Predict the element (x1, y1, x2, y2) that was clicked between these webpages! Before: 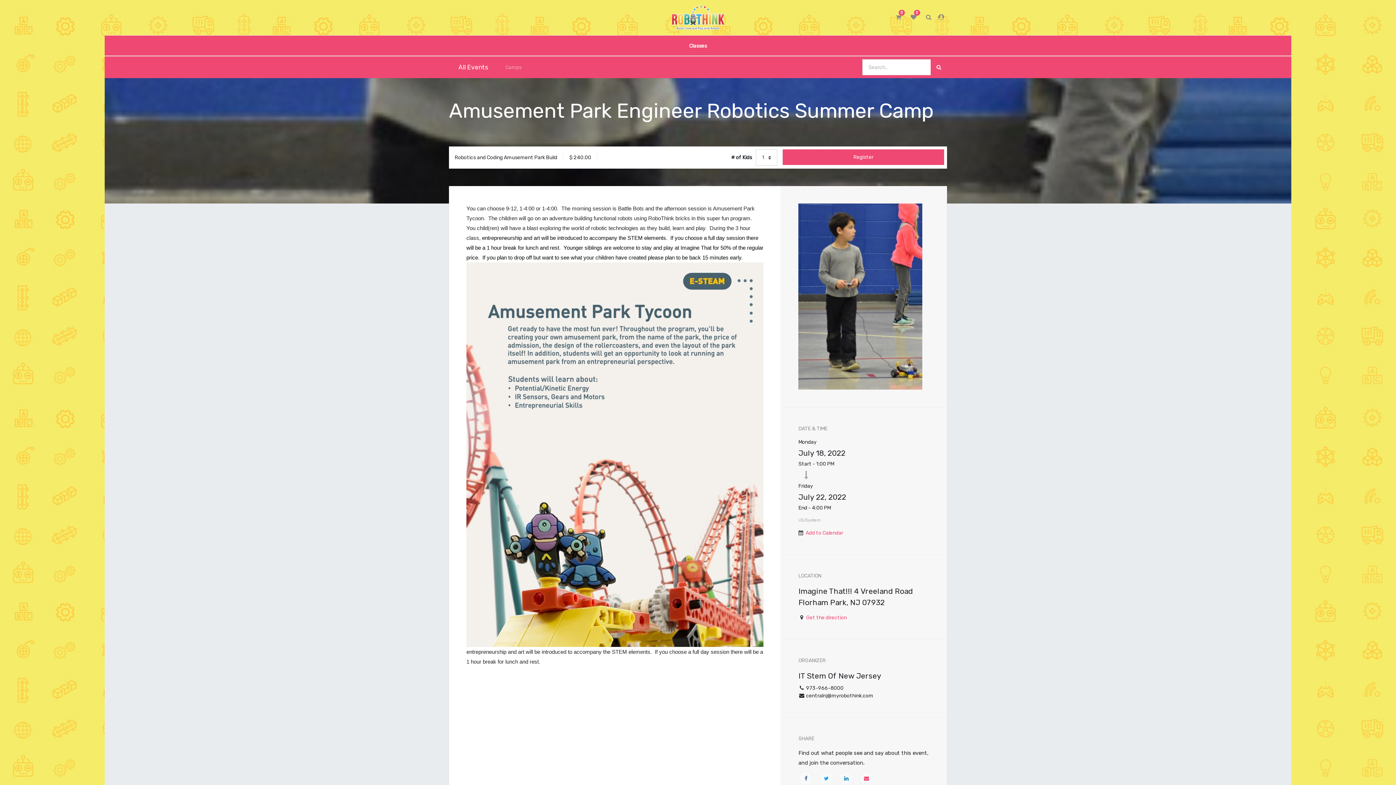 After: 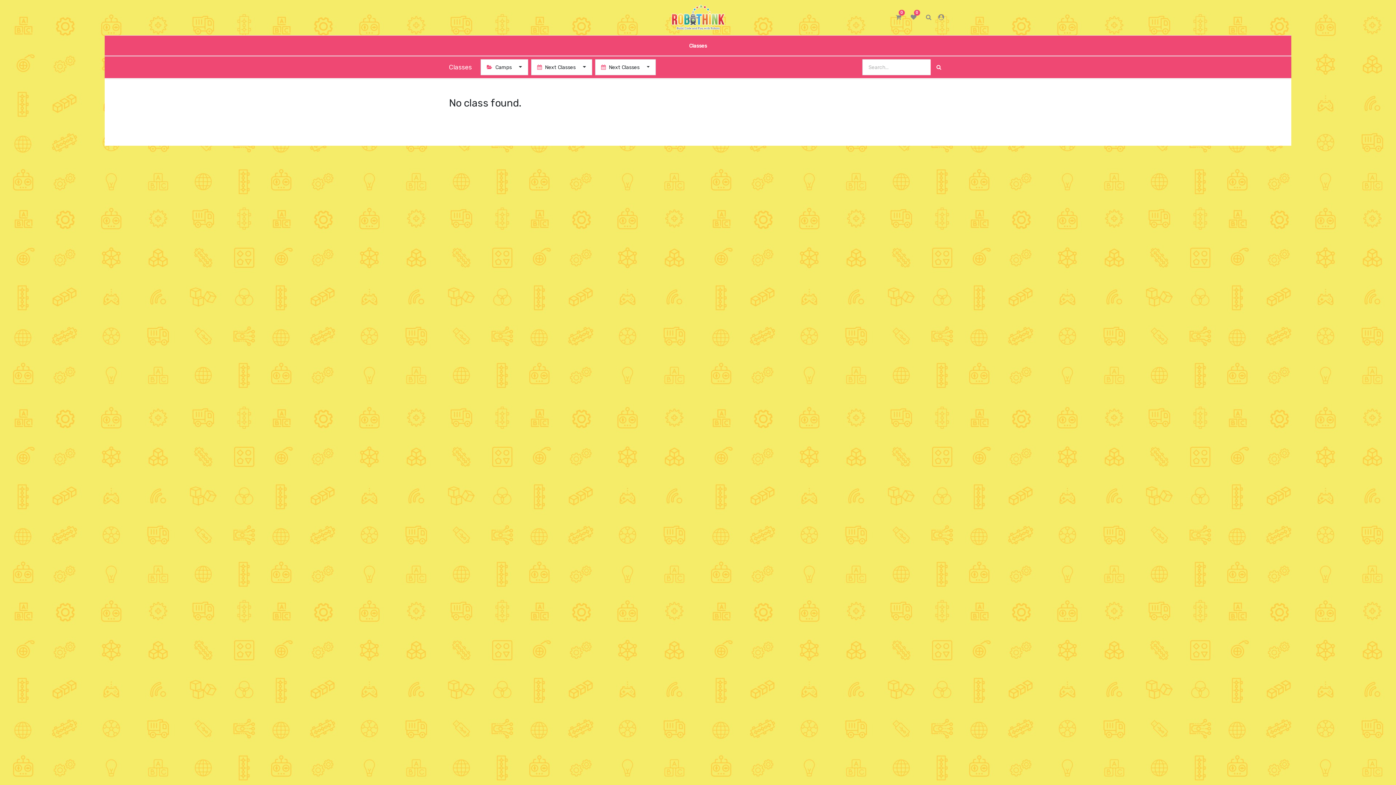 Action: label: Camps bbox: (497, 60, 521, 74)